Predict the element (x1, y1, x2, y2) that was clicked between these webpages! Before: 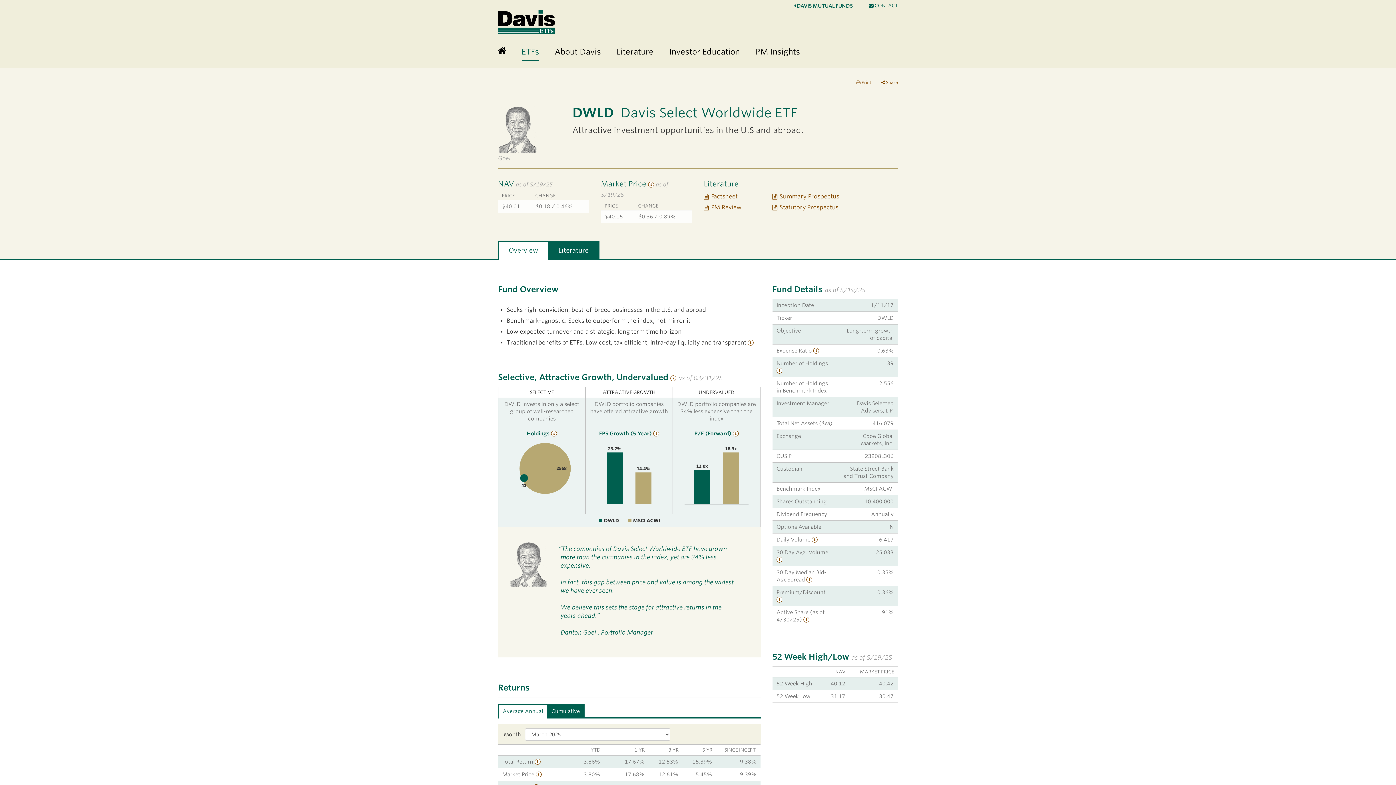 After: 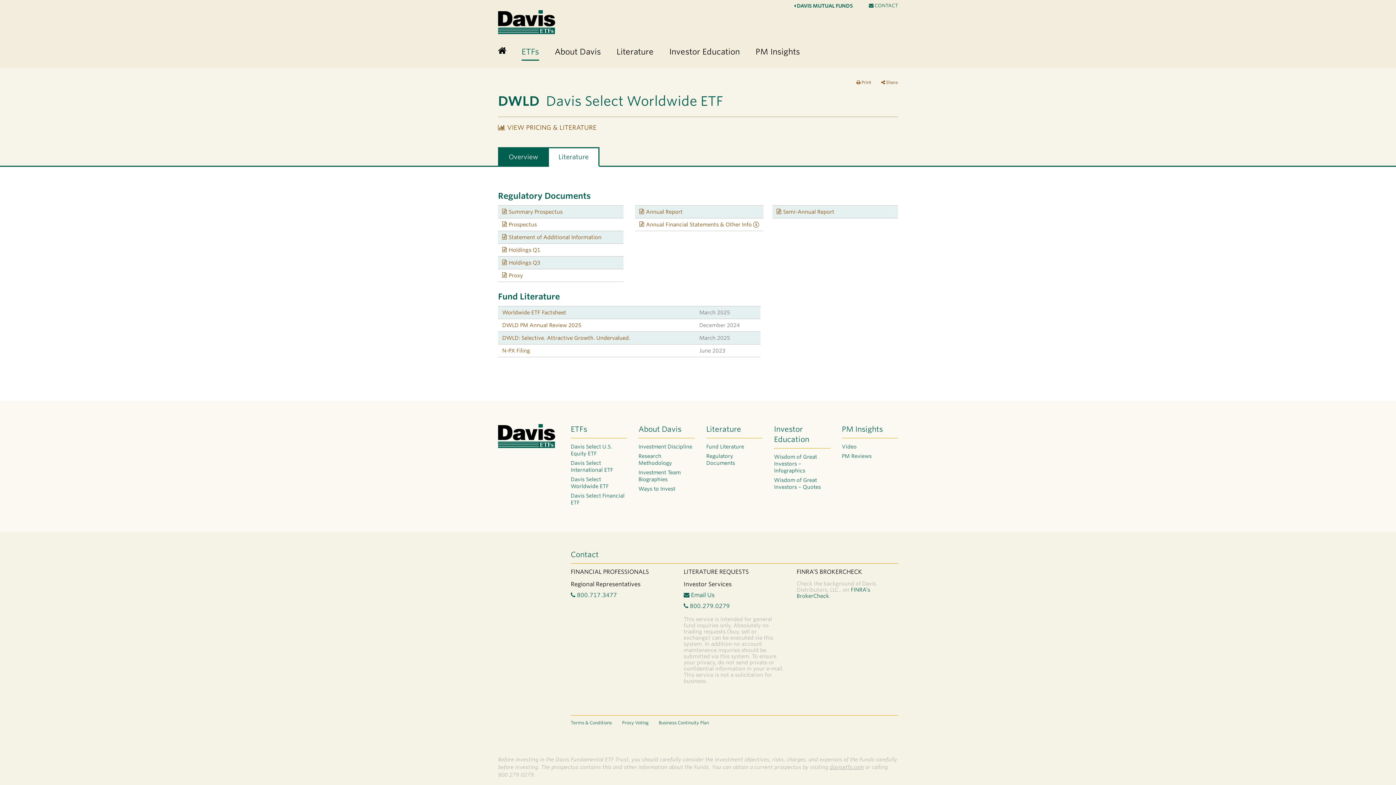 Action: bbox: (547, 240, 599, 260) label: Literature